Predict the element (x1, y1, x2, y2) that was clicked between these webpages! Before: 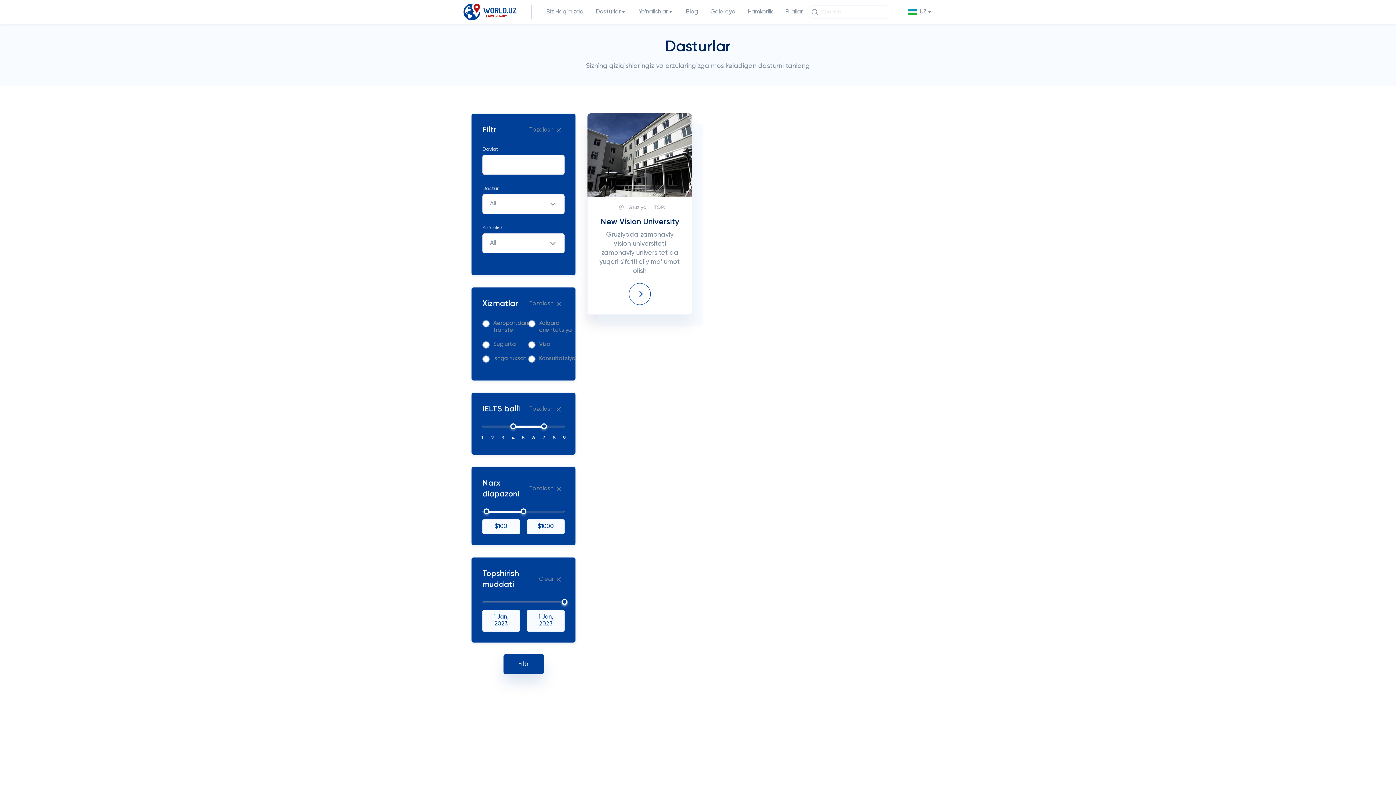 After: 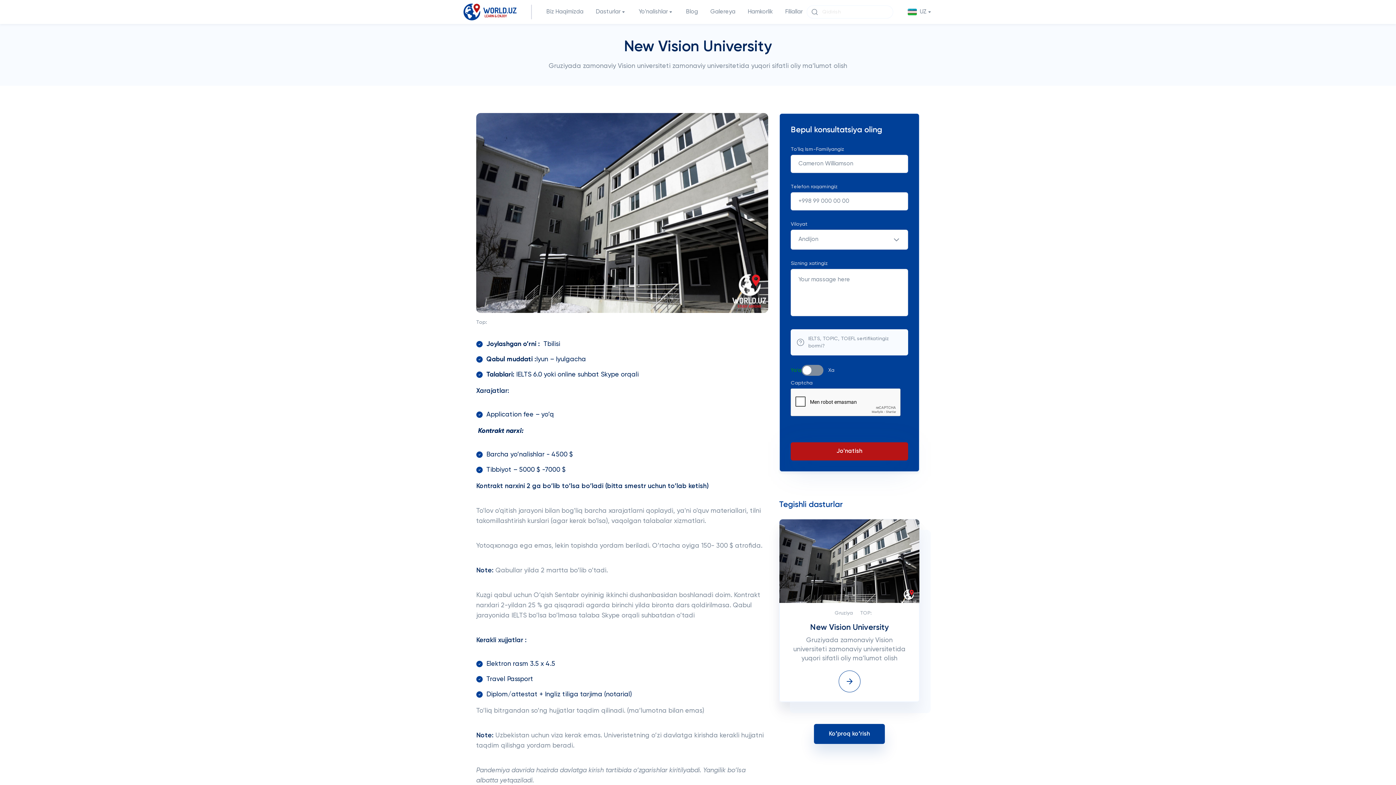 Action: bbox: (587, 113, 692, 314) label: Gruziya
TOP:
New Vision University
Gruziyada zamonaviy Vision universiteti zamonaviy universitetida yuqori sifatli oliy ma'lumot olish